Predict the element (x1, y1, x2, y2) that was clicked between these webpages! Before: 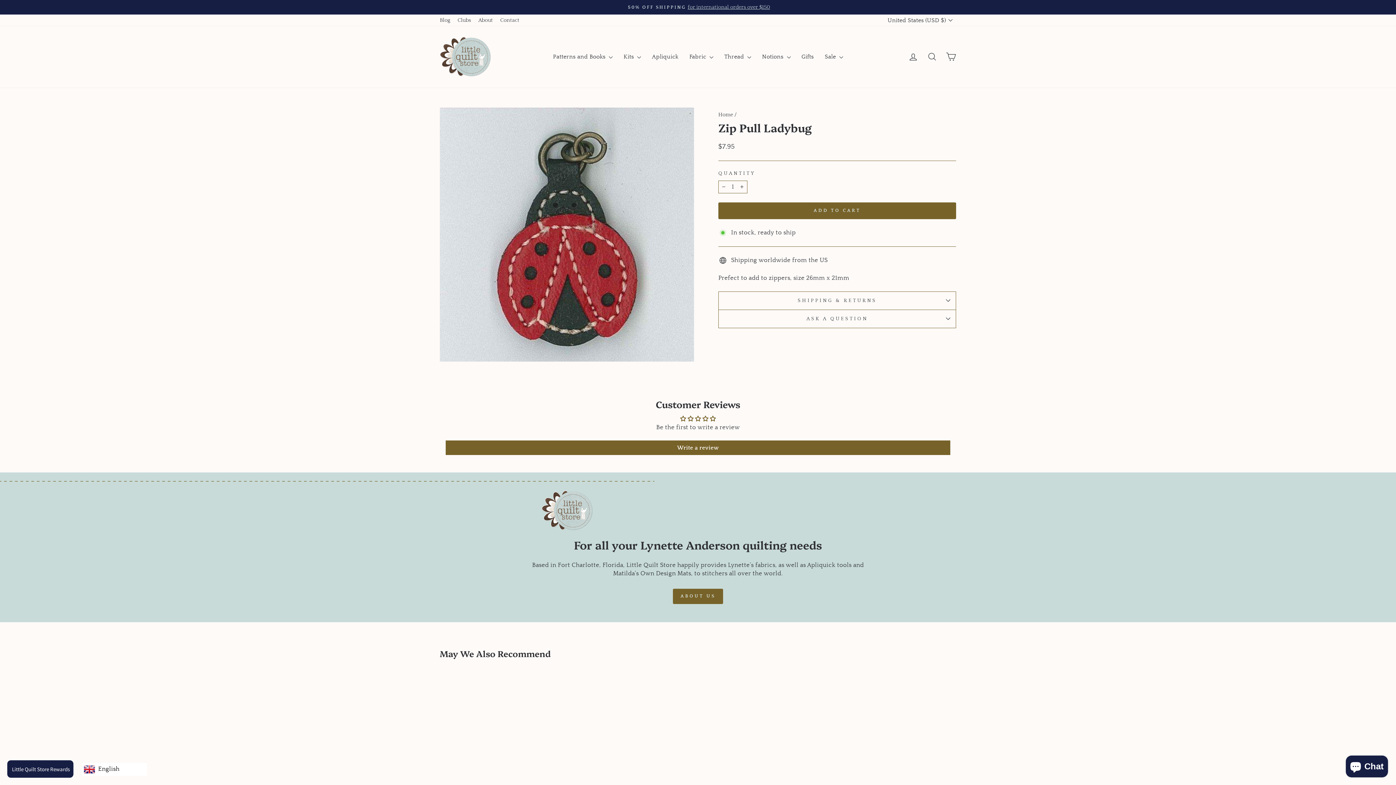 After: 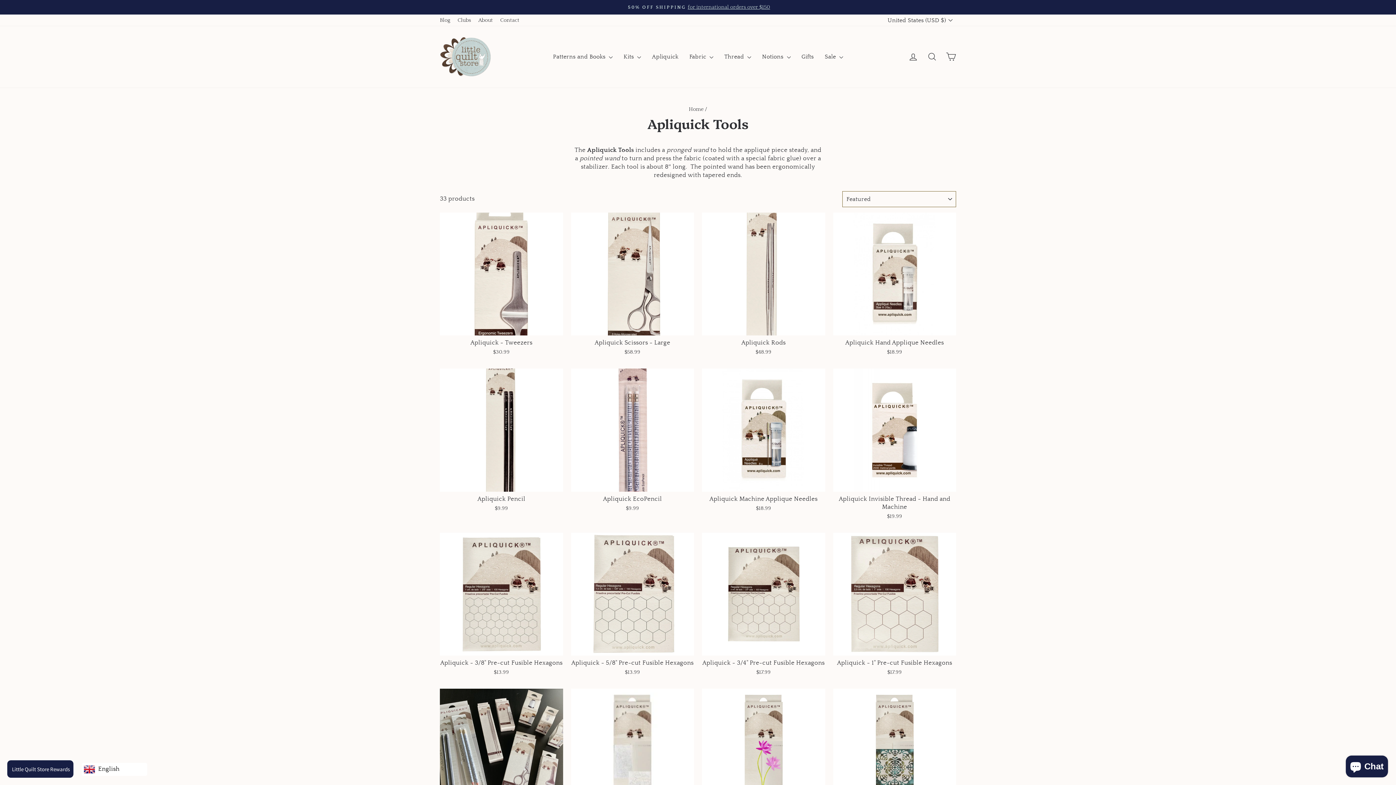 Action: label: Apliquick bbox: (646, 50, 684, 63)